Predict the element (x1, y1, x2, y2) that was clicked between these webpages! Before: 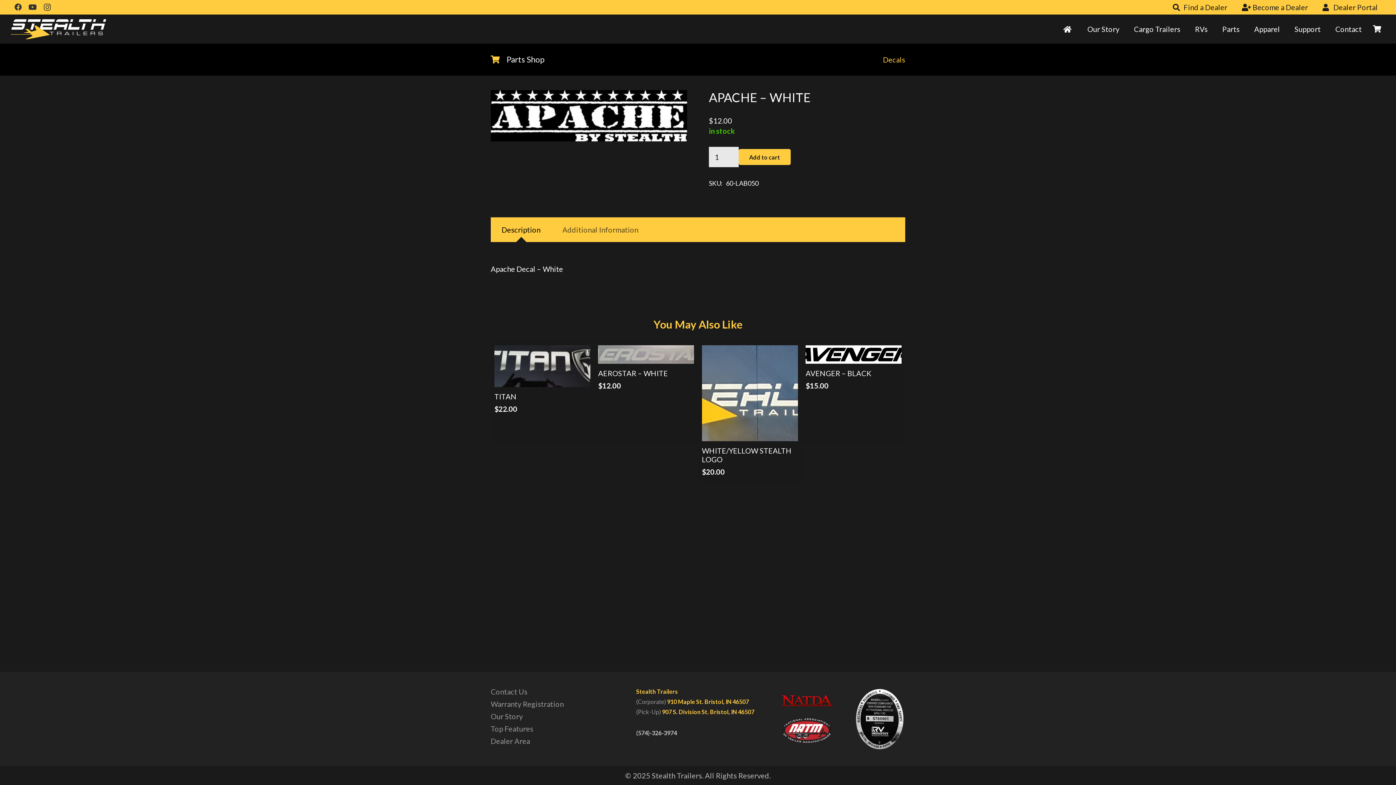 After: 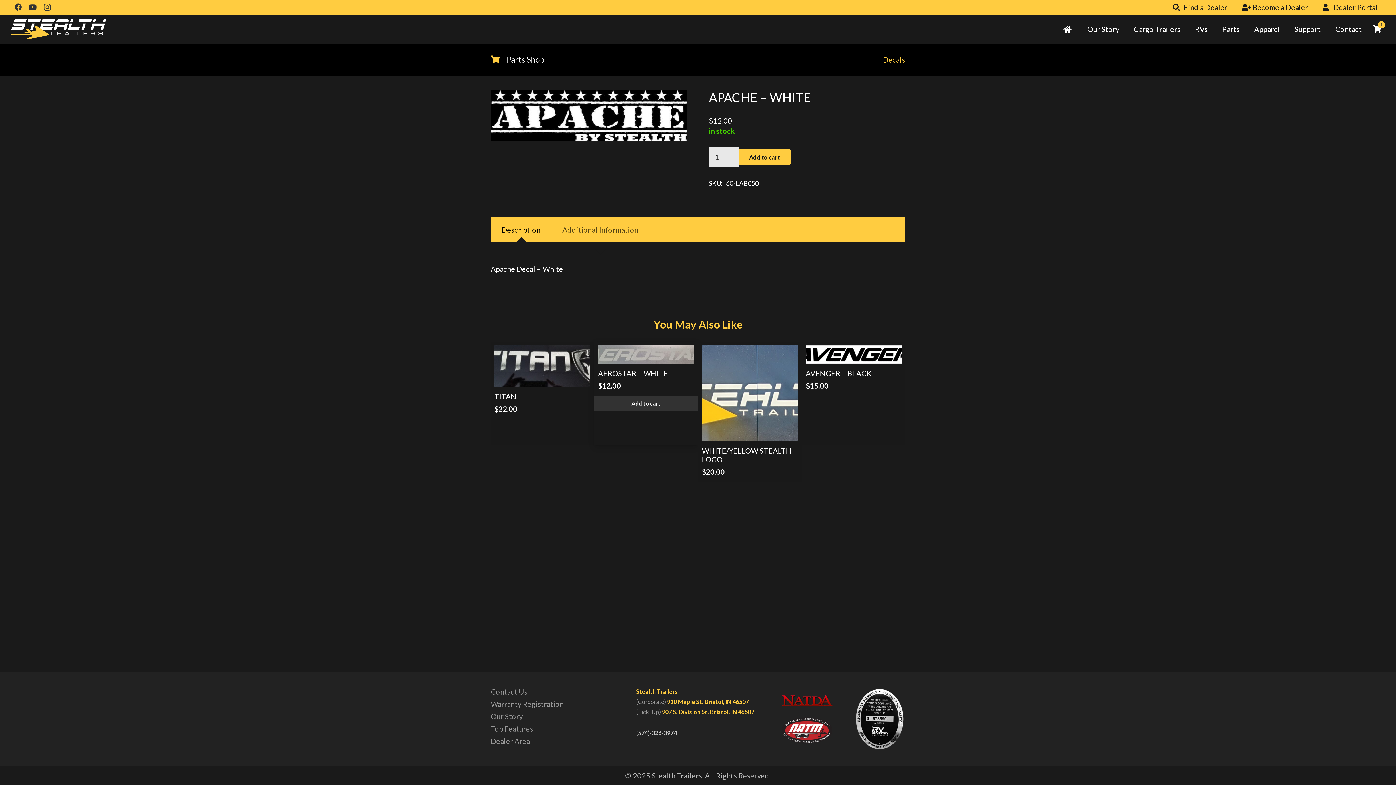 Action: label: Add to cart: “AEROSTAR - WHITE” bbox: (594, 396, 697, 411)